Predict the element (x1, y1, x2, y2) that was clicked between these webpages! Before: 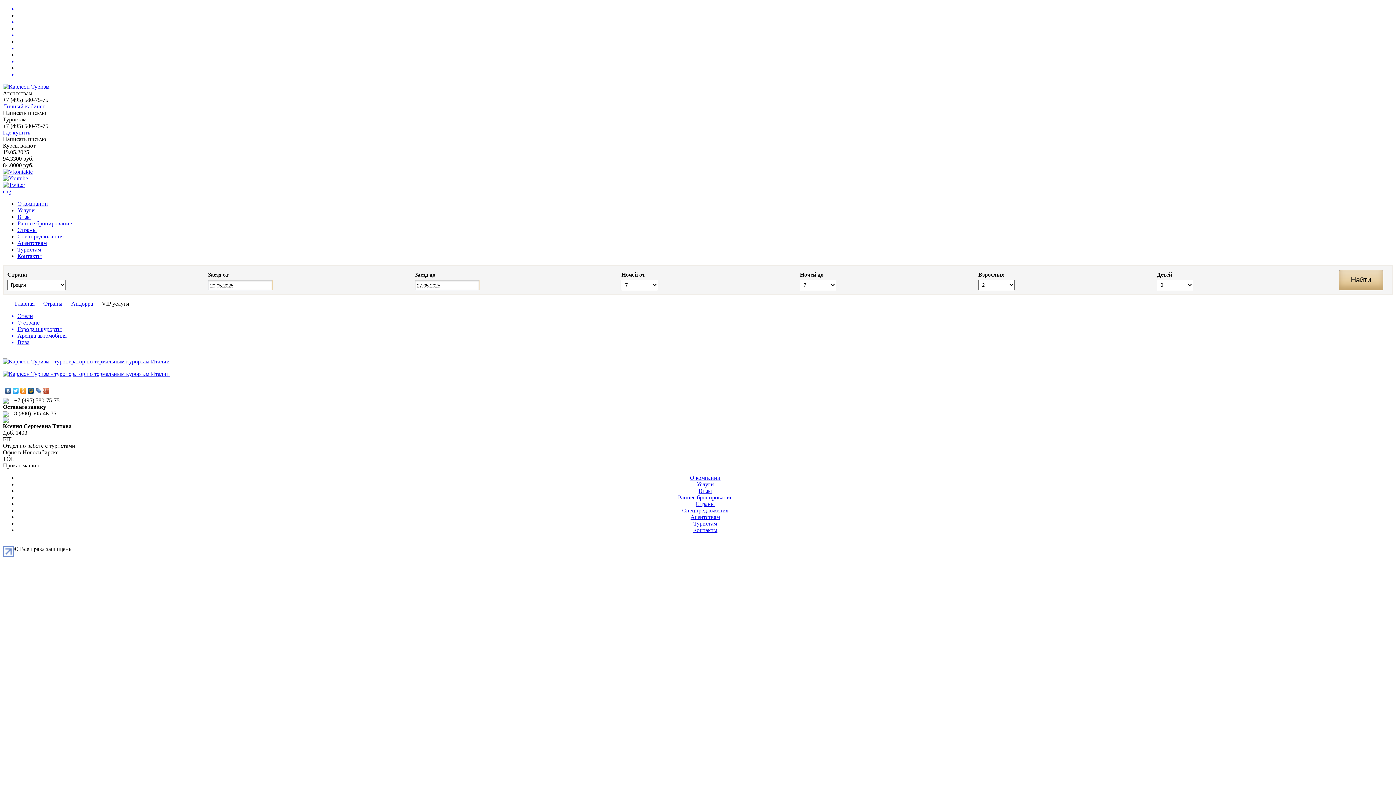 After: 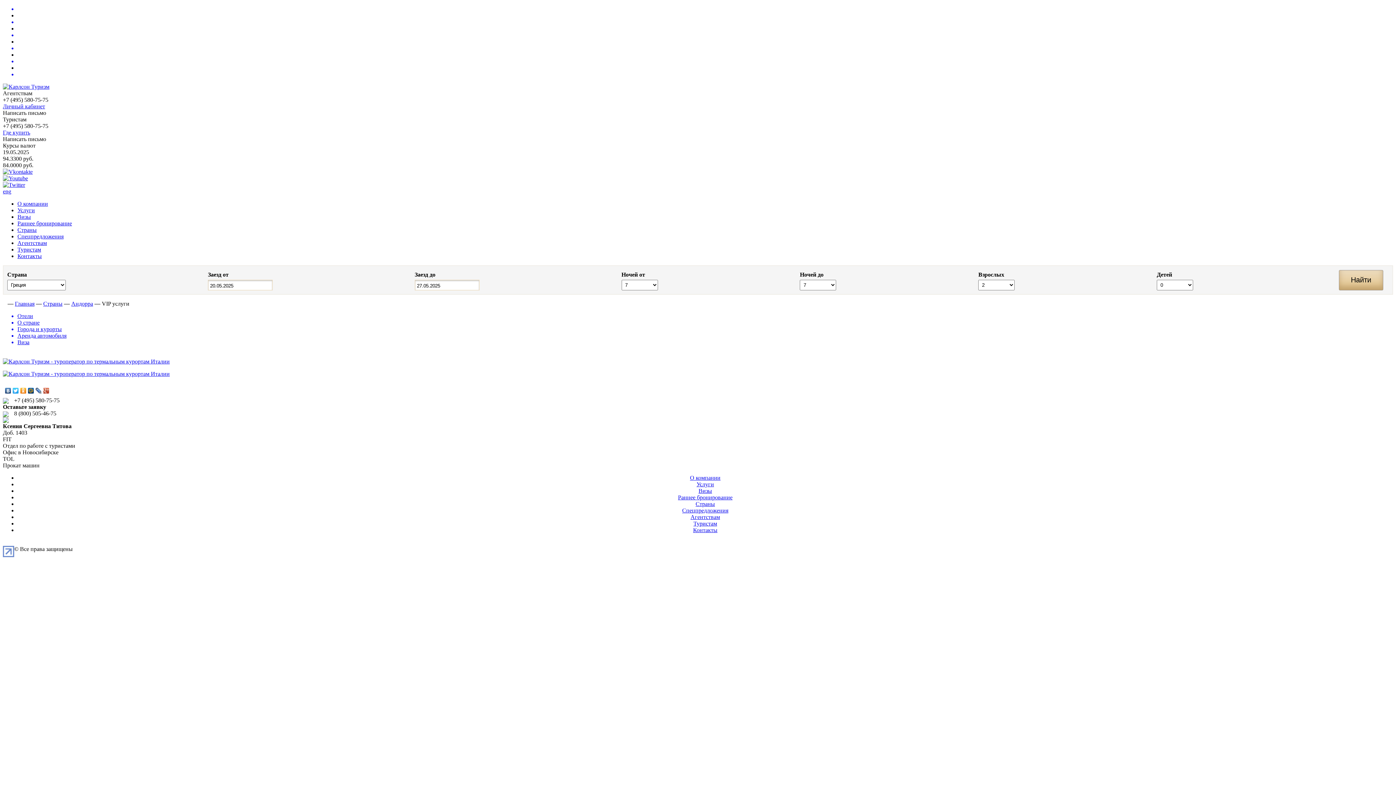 Action: bbox: (2, 546, 14, 557)